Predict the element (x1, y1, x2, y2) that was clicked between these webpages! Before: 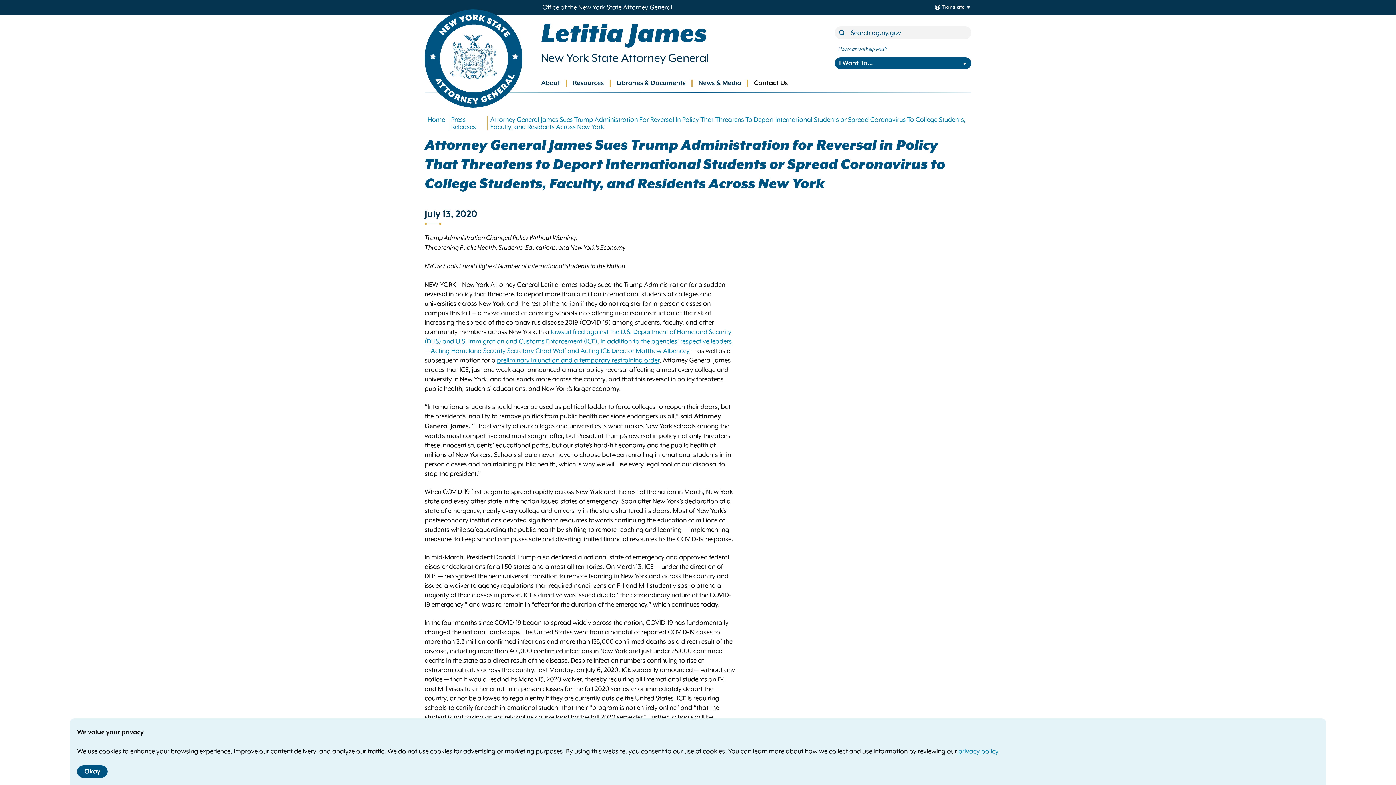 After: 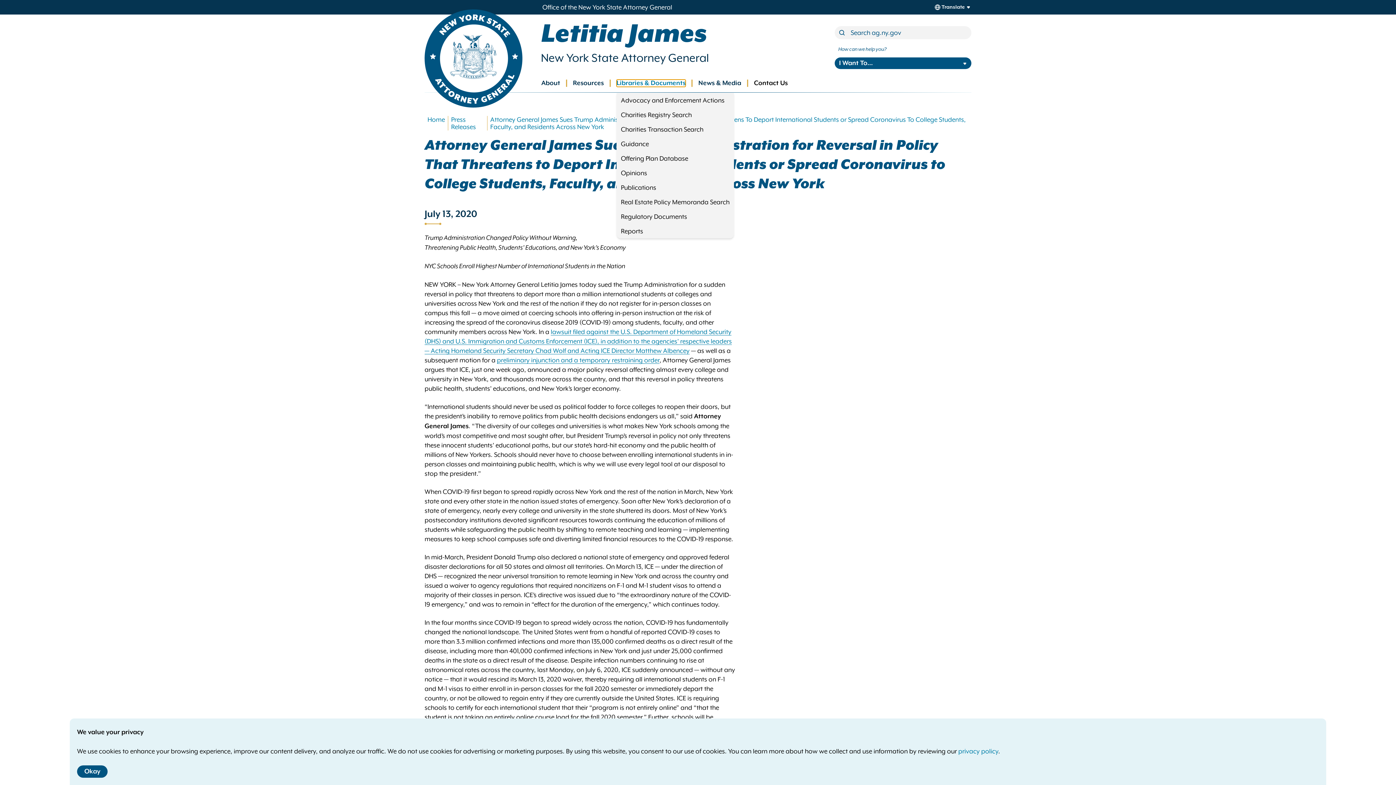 Action: label: Libraries & Documents bbox: (616, 79, 685, 86)